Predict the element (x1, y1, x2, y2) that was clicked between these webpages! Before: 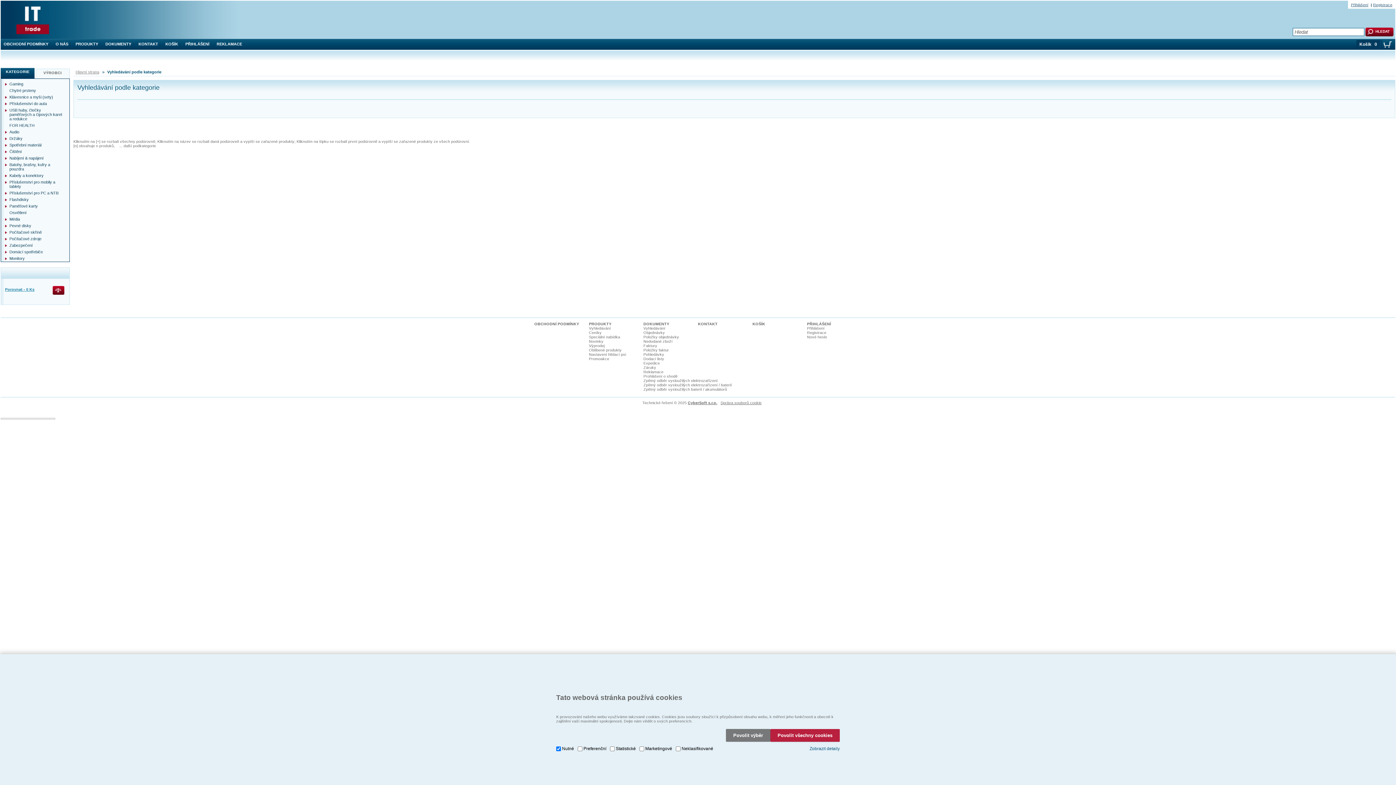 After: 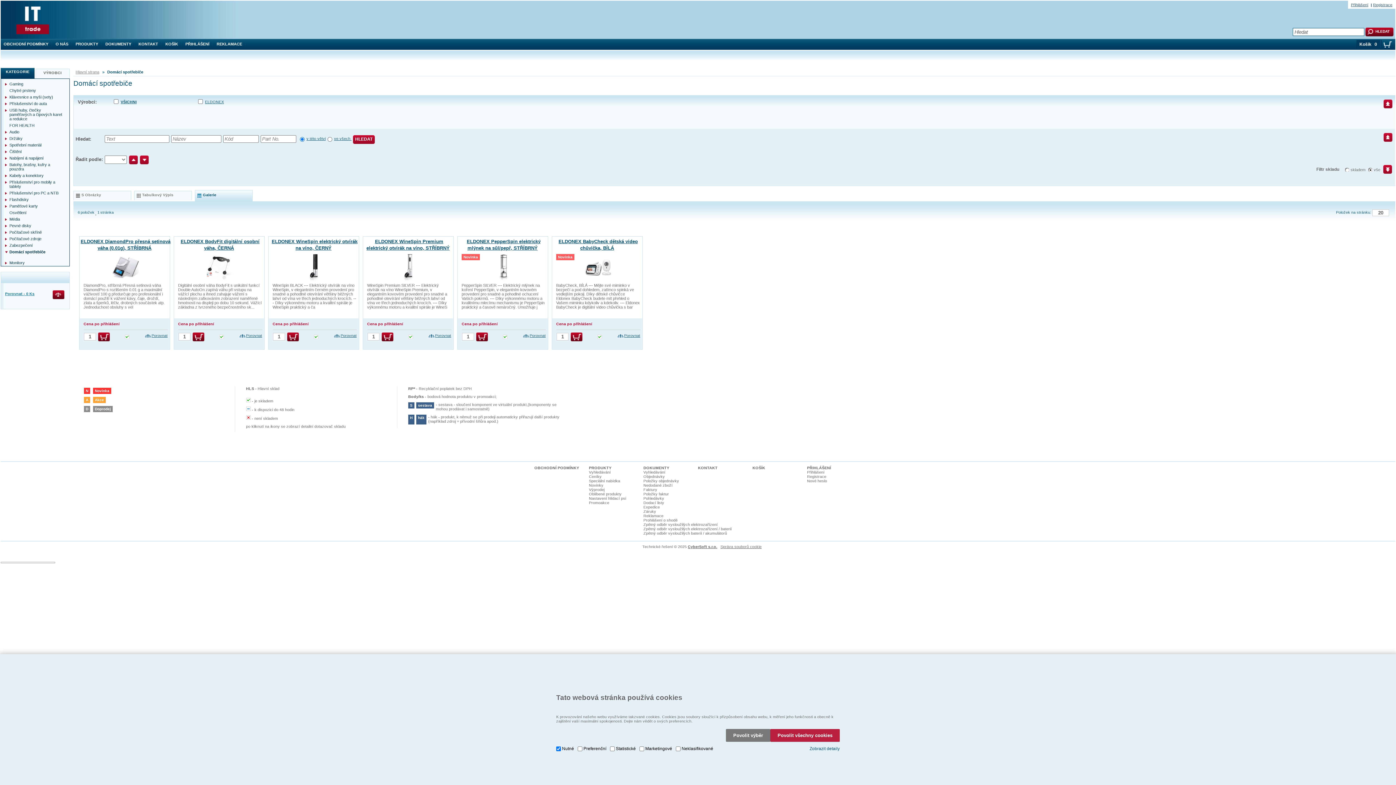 Action: label: Domácí spotřebiče bbox: (4, 249, 66, 254)